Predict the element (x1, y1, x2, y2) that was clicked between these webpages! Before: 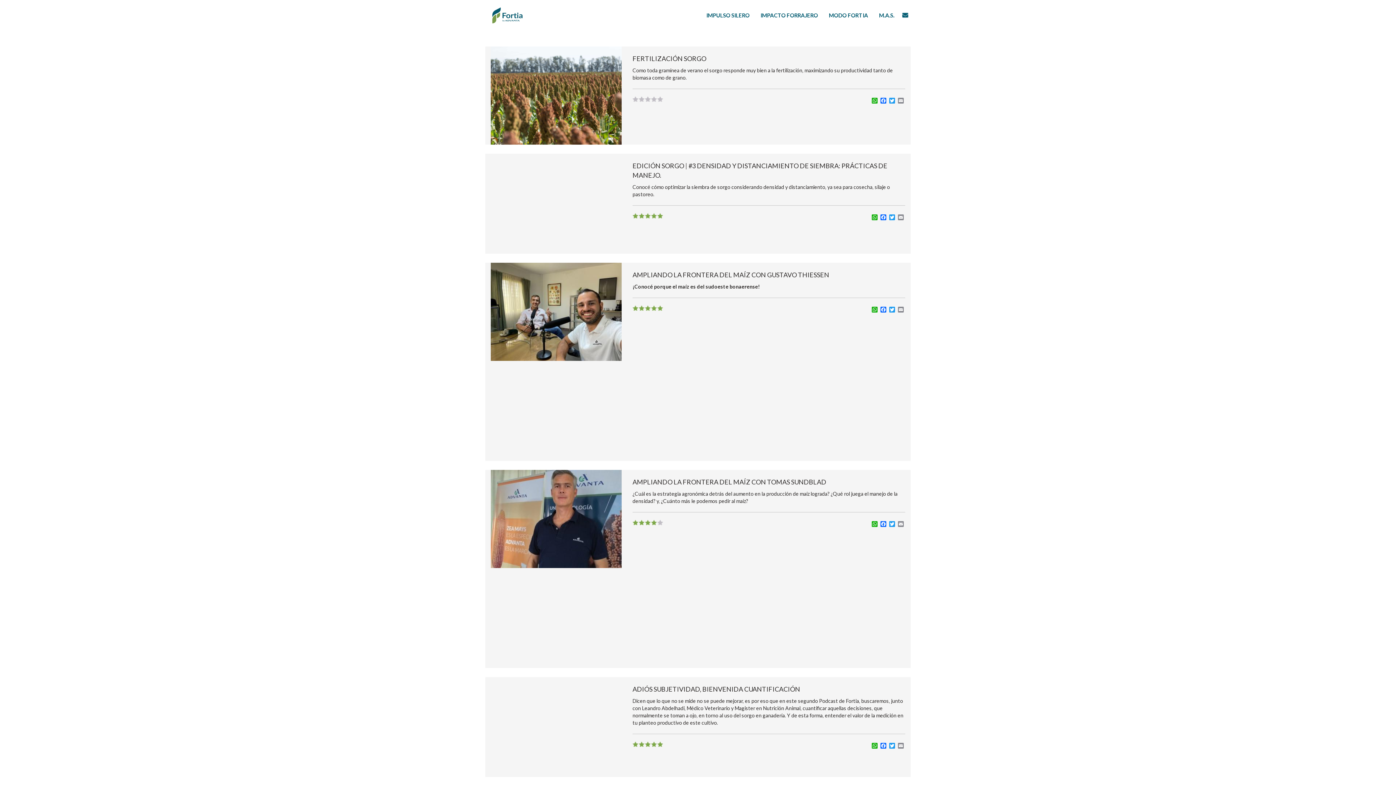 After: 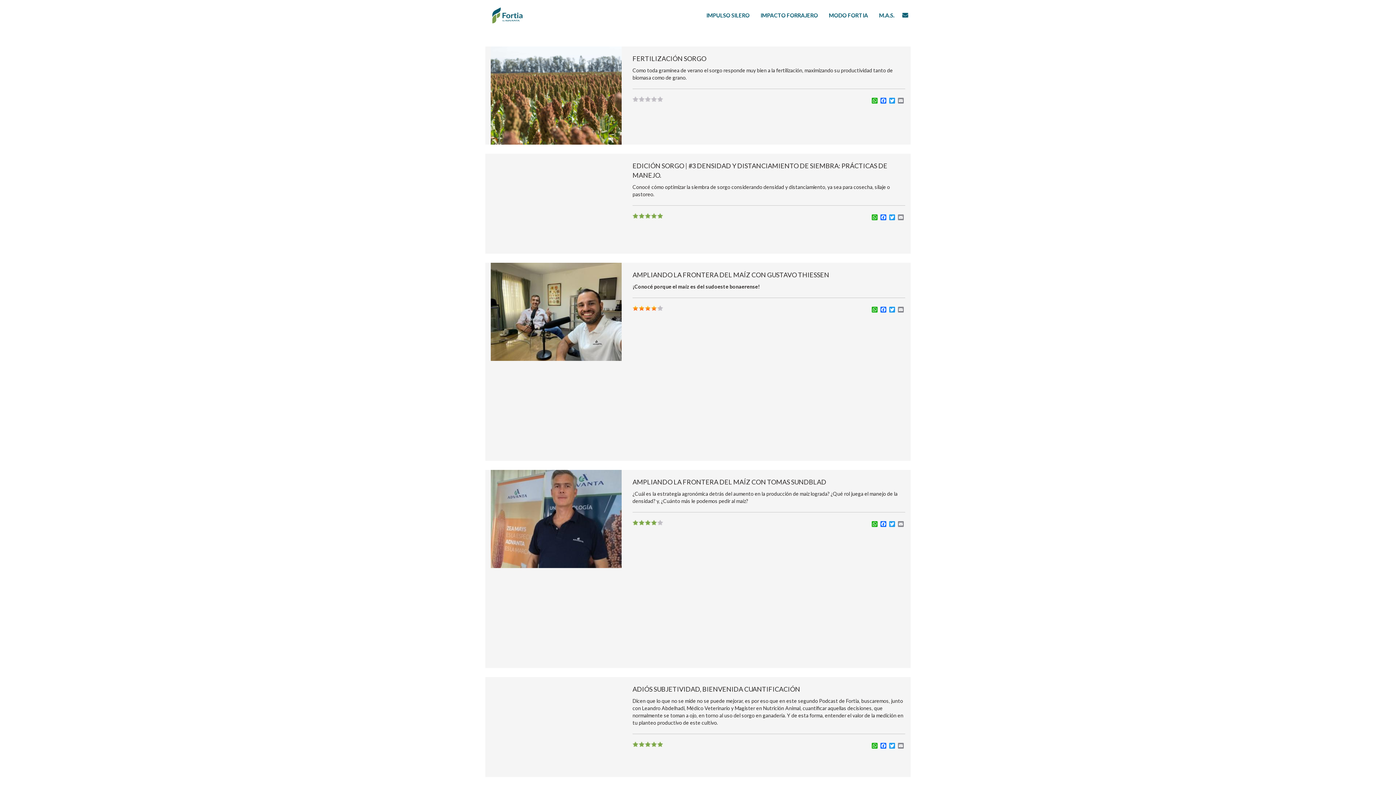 Action: bbox: (651, 305, 657, 310) label: Give it 4/5